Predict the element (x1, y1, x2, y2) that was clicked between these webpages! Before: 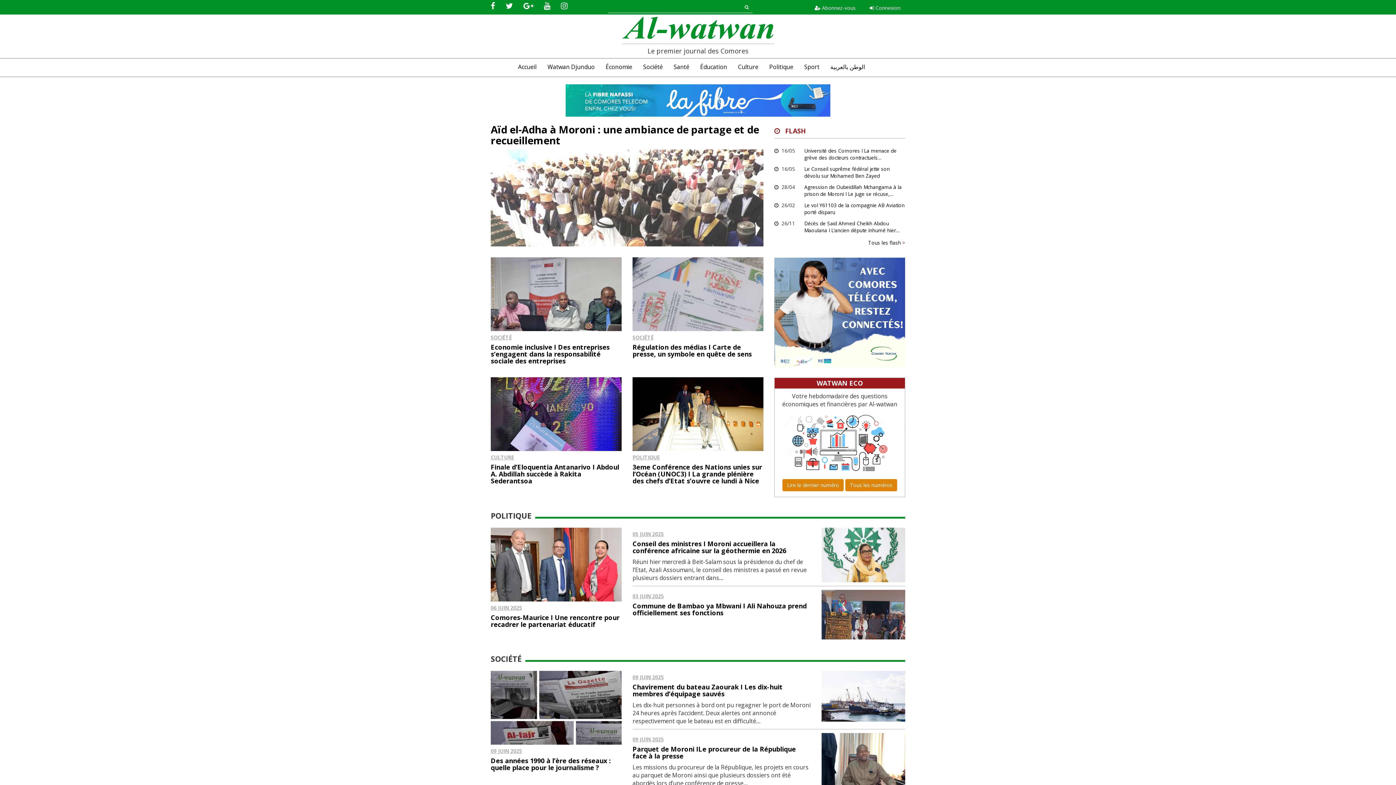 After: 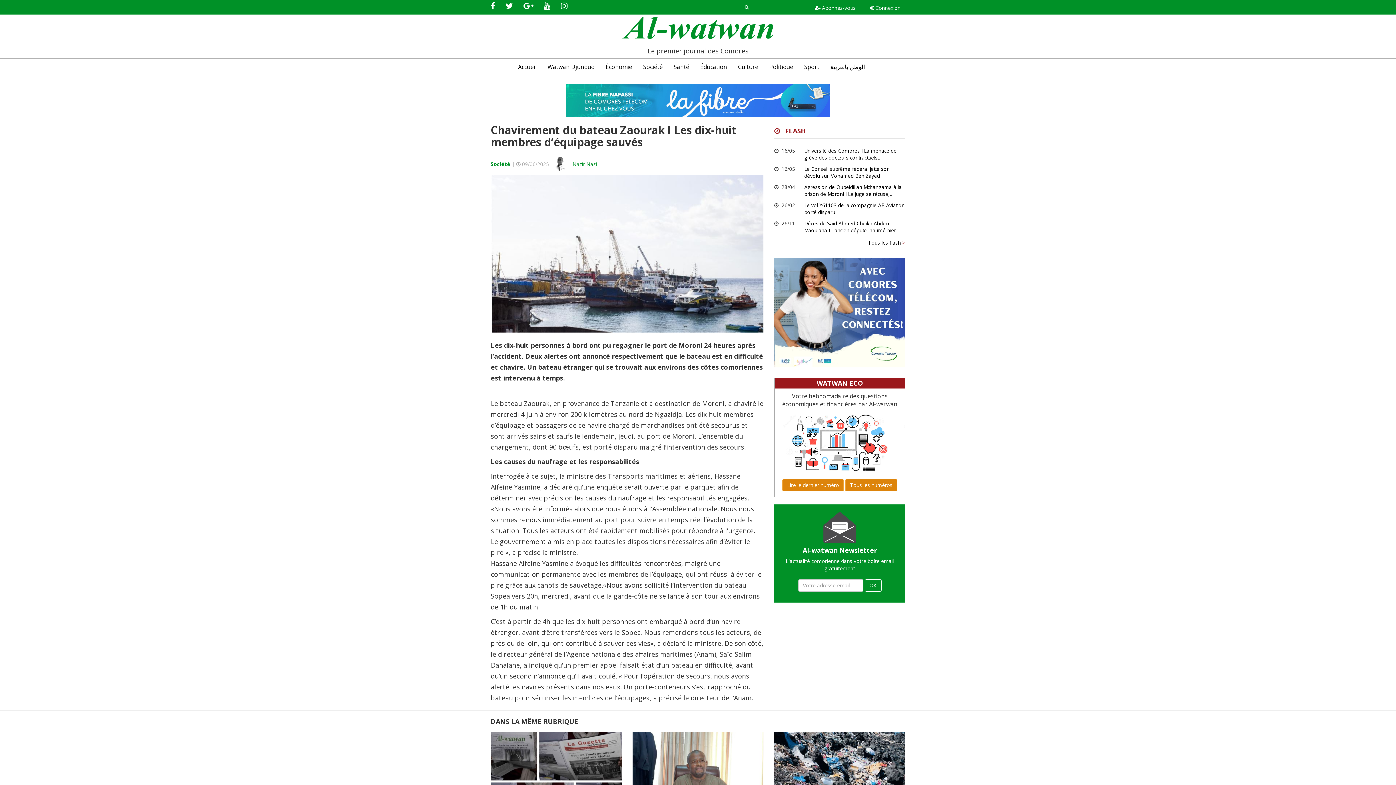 Action: bbox: (821, 671, 905, 719)